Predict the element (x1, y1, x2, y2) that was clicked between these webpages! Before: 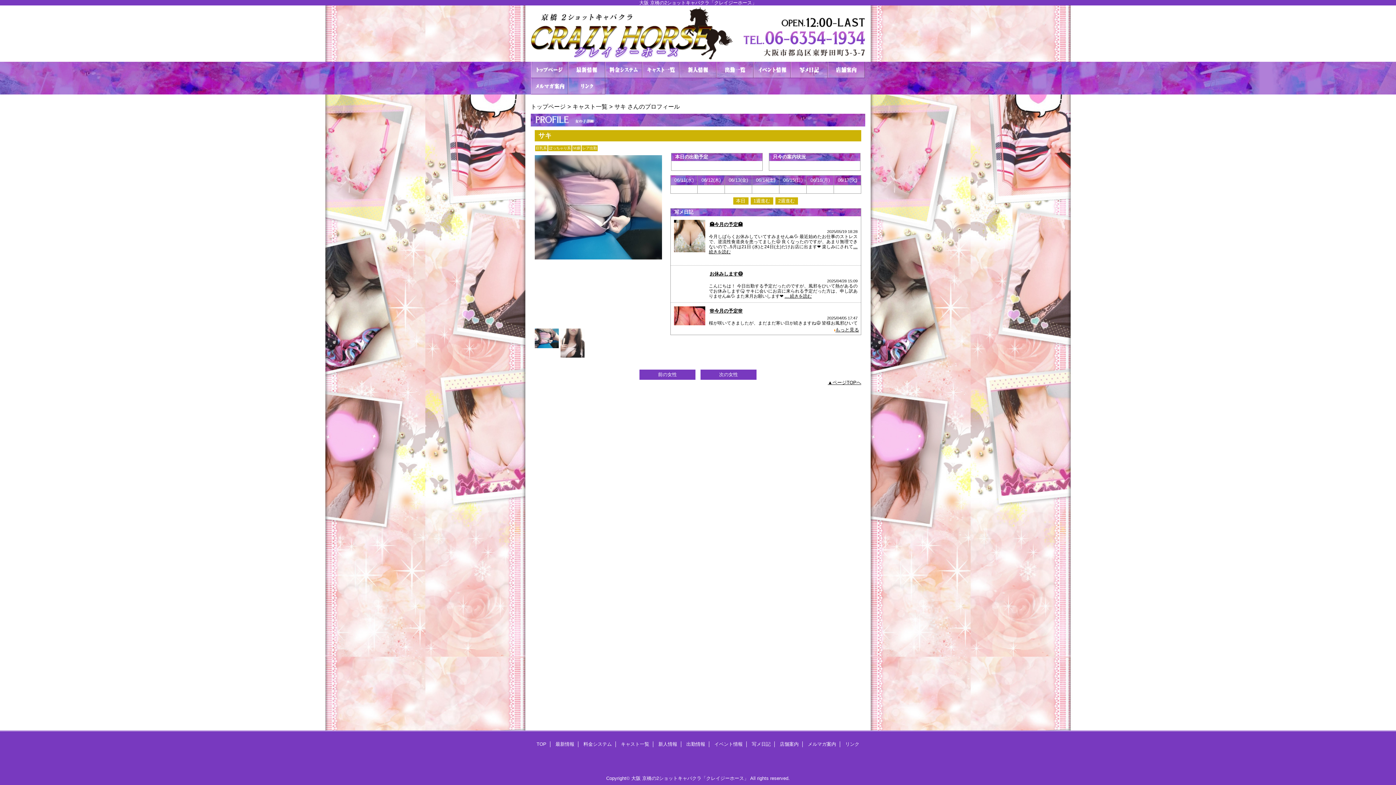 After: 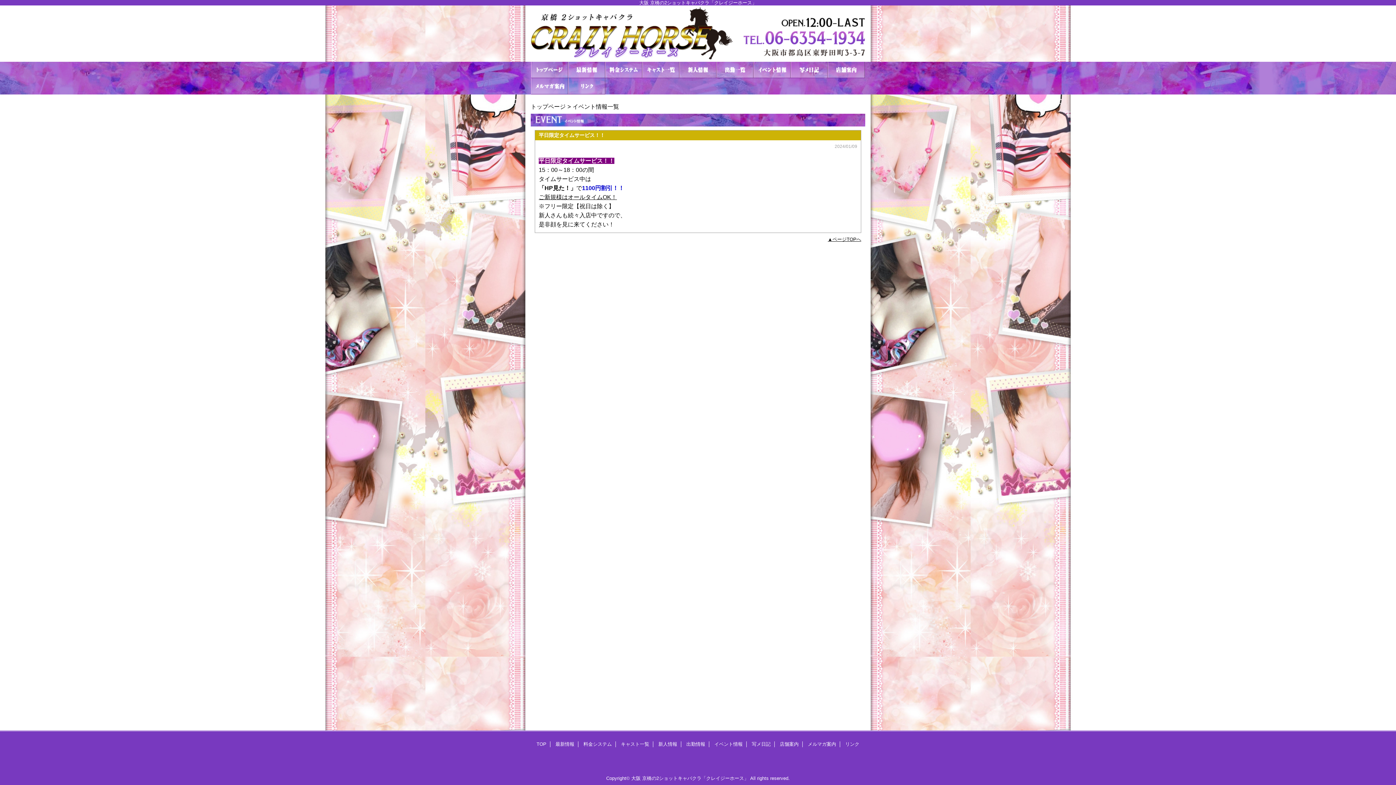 Action: bbox: (753, 61, 790, 78) label: イベント情報